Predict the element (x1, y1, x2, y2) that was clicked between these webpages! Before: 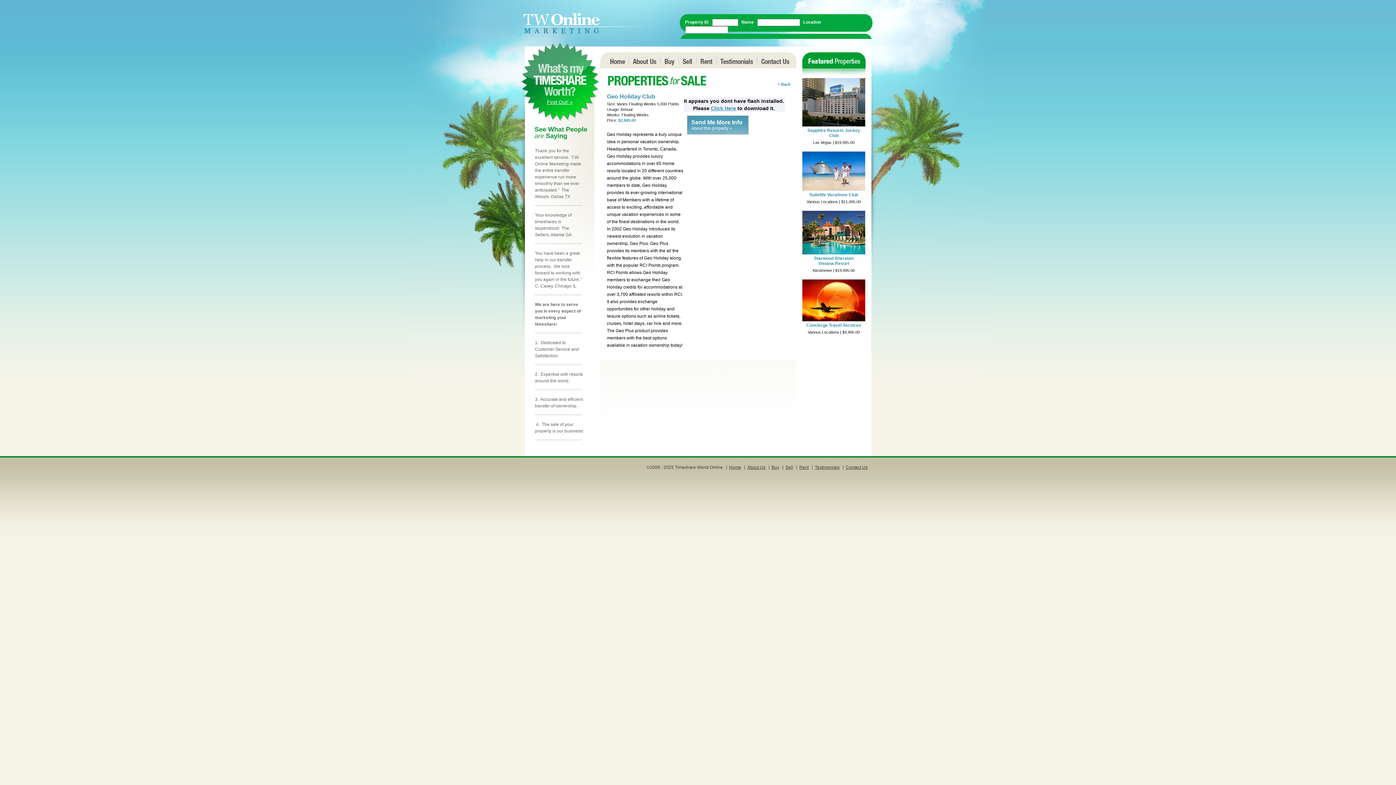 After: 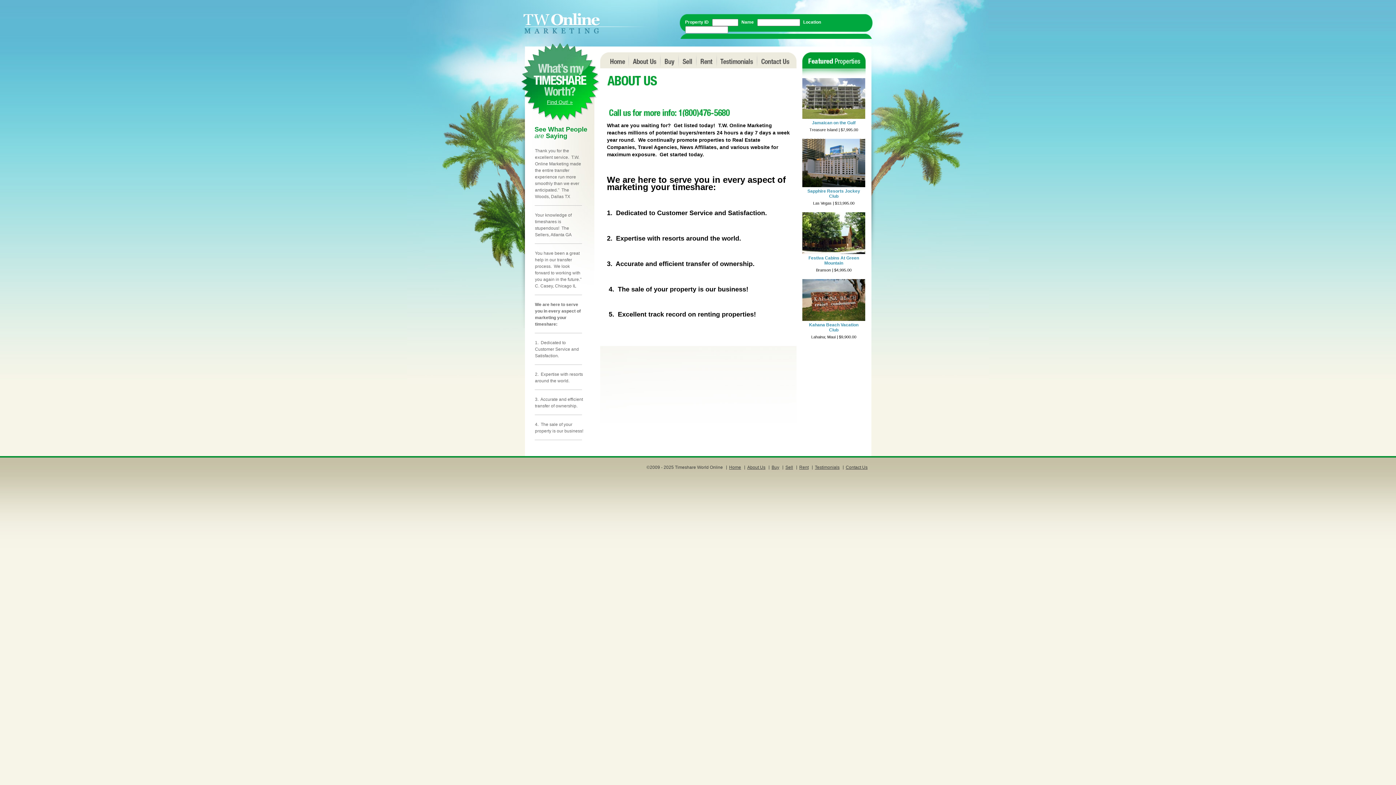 Action: label: About Us bbox: (628, 52, 660, 68)